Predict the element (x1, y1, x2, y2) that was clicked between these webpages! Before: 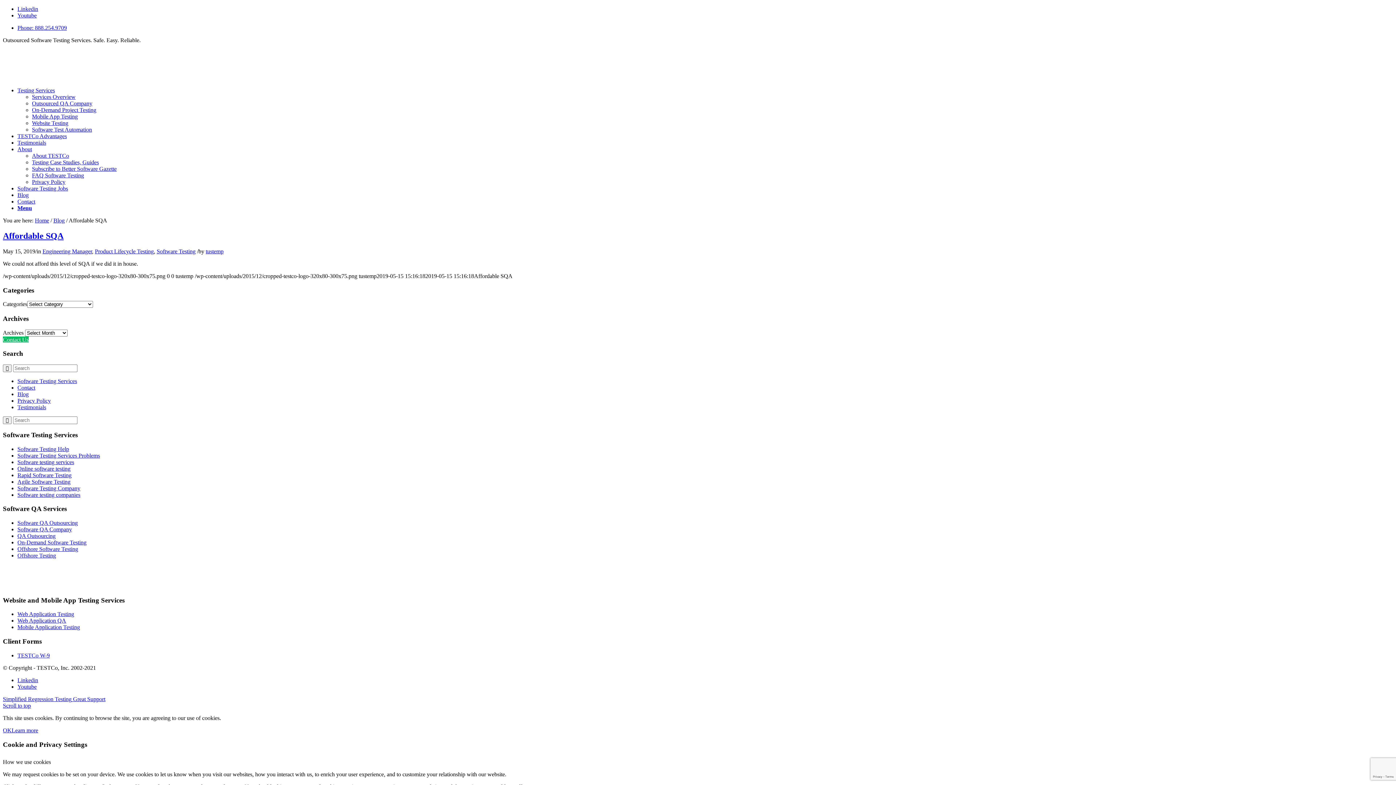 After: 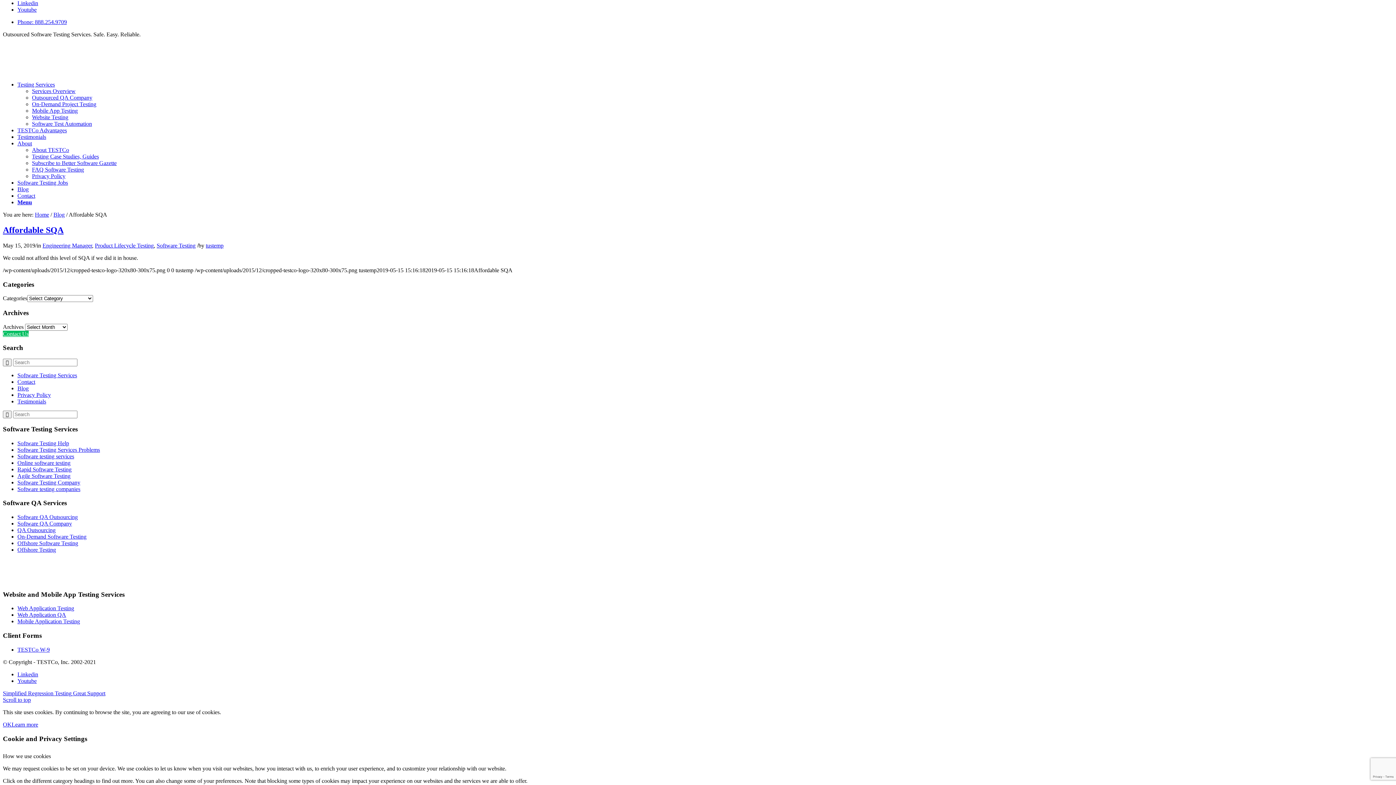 Action: label: Scroll to top bbox: (2, 702, 30, 709)